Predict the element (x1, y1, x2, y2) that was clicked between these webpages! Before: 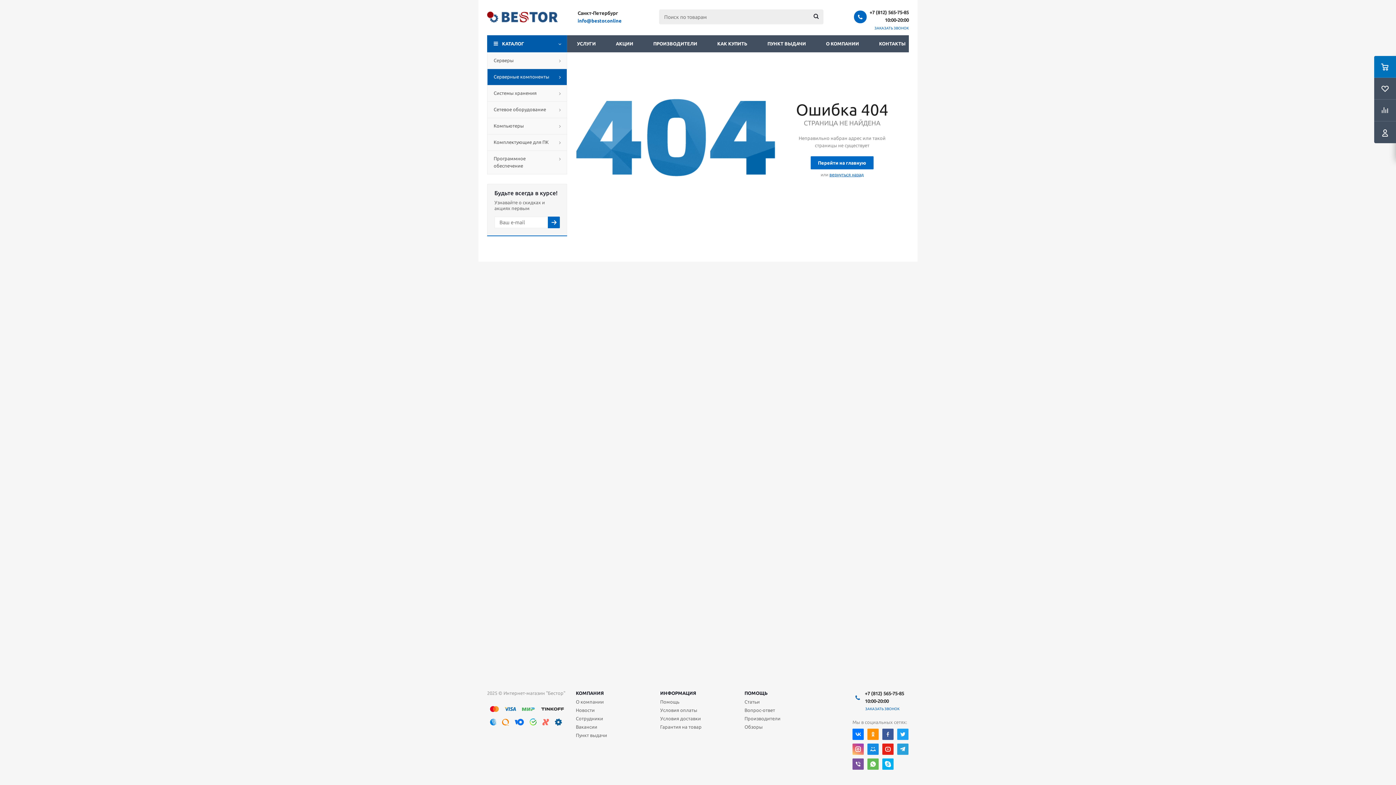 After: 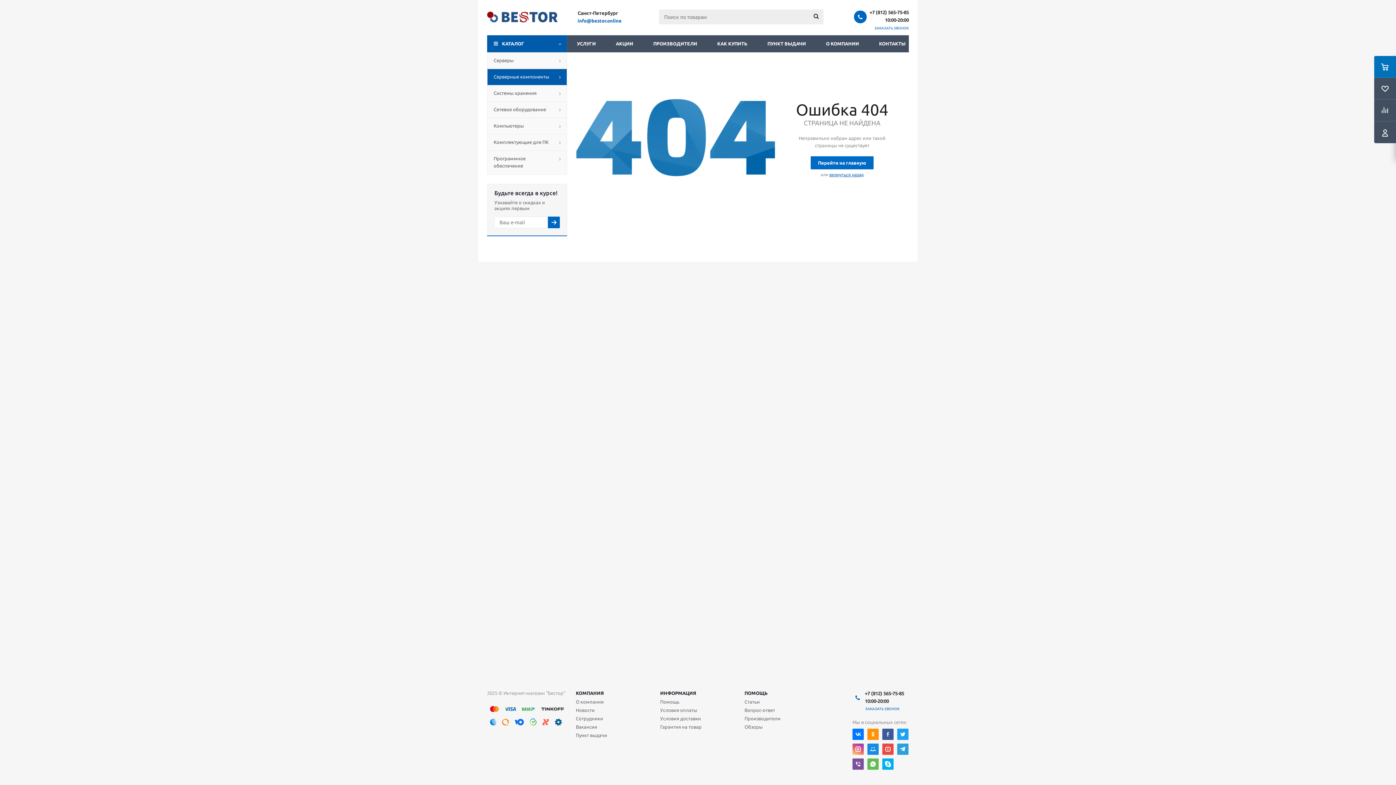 Action: bbox: (882, 744, 893, 755)